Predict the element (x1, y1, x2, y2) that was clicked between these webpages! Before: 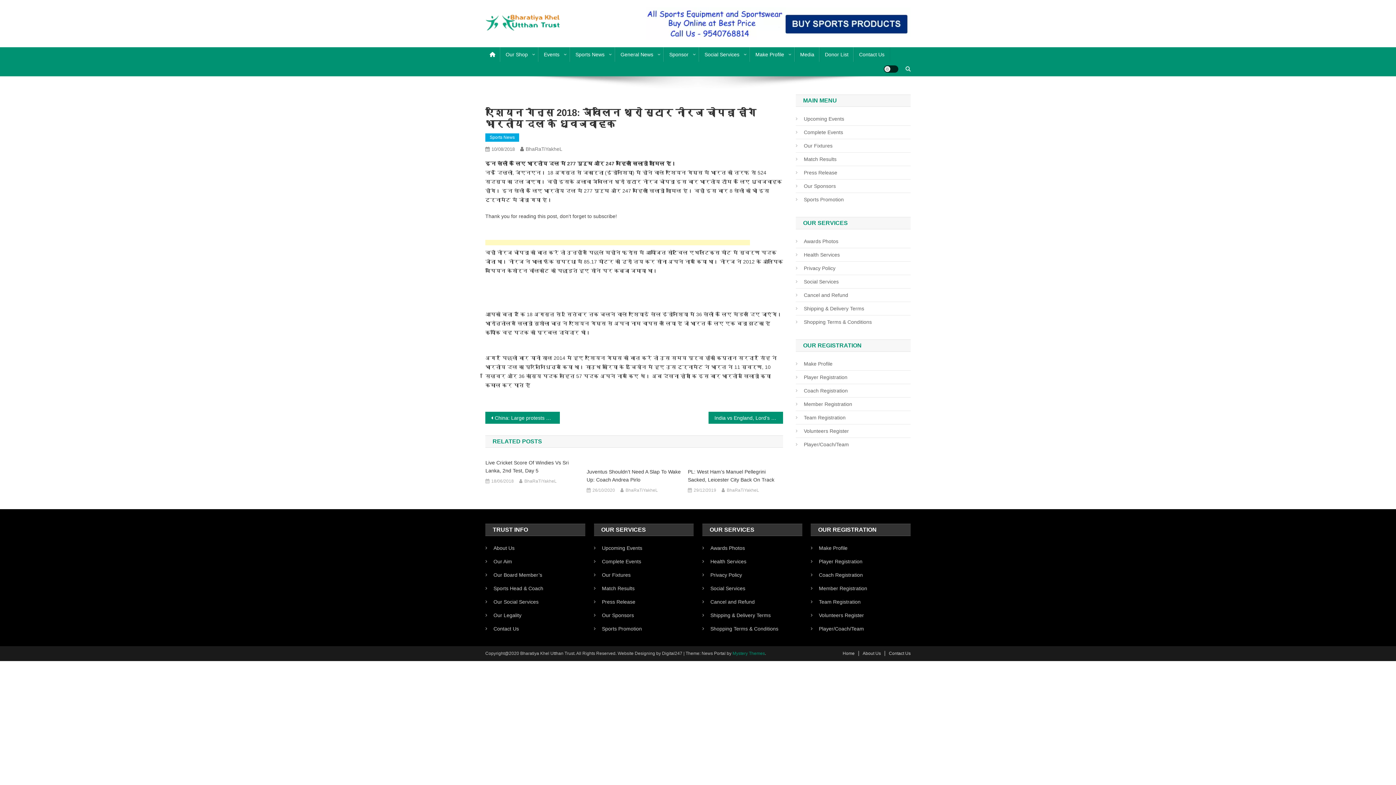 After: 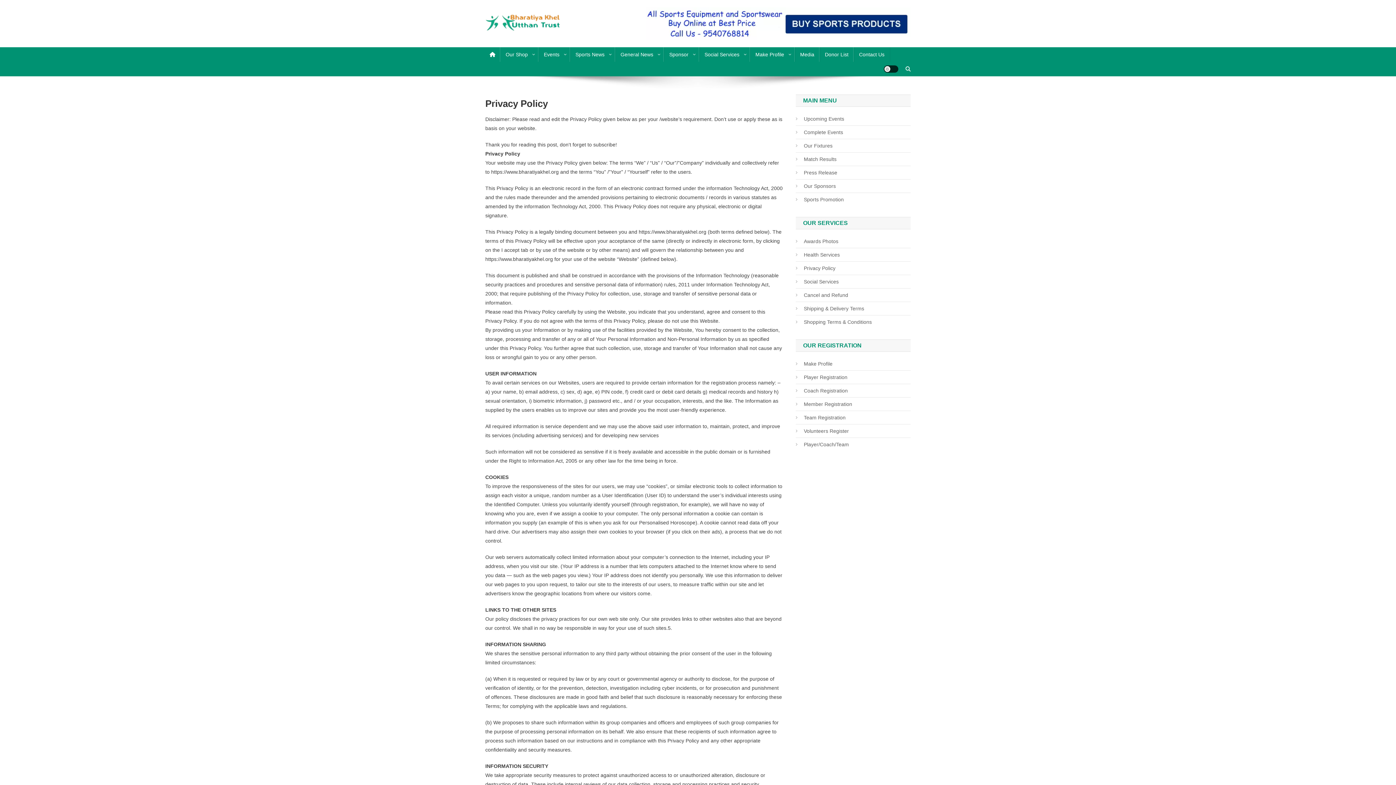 Action: bbox: (796, 263, 835, 273) label: Privacy Policy